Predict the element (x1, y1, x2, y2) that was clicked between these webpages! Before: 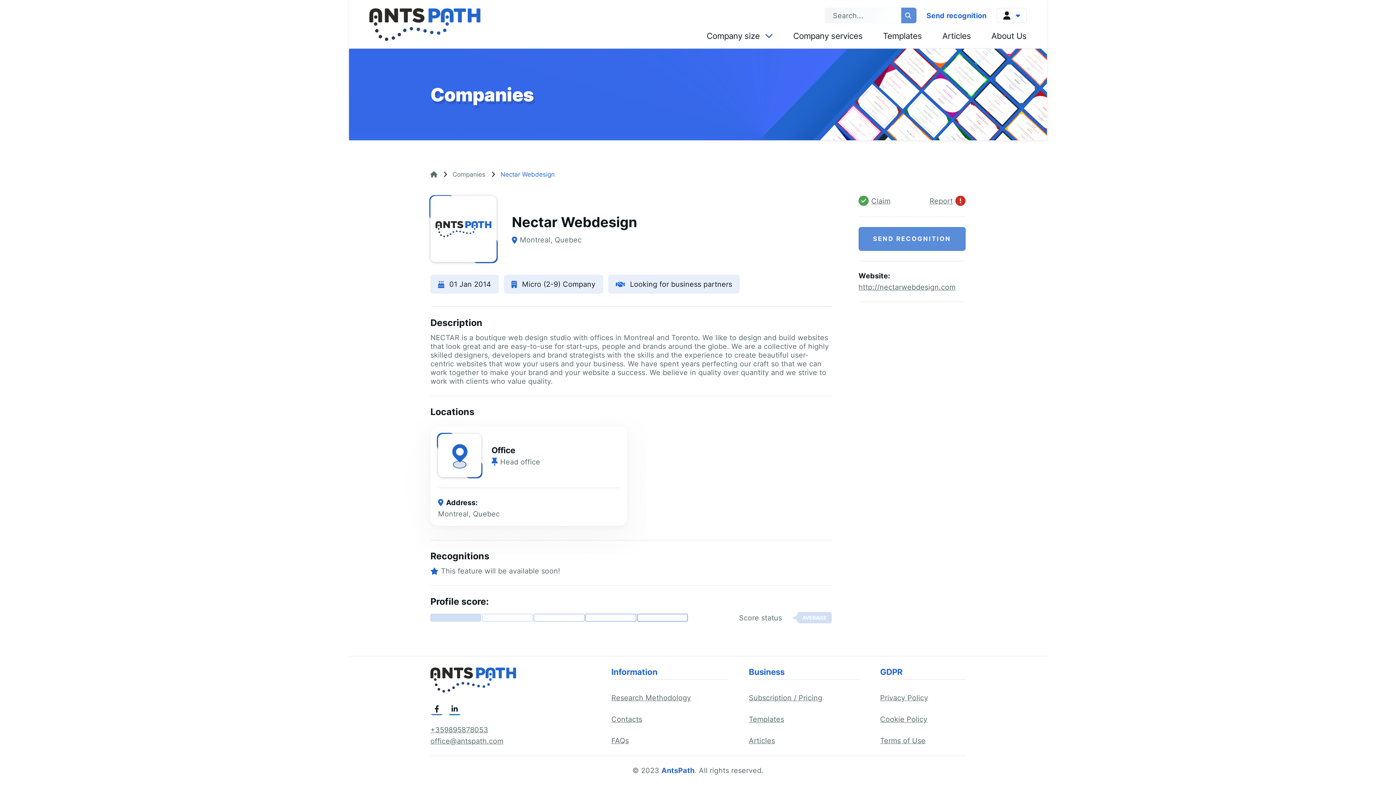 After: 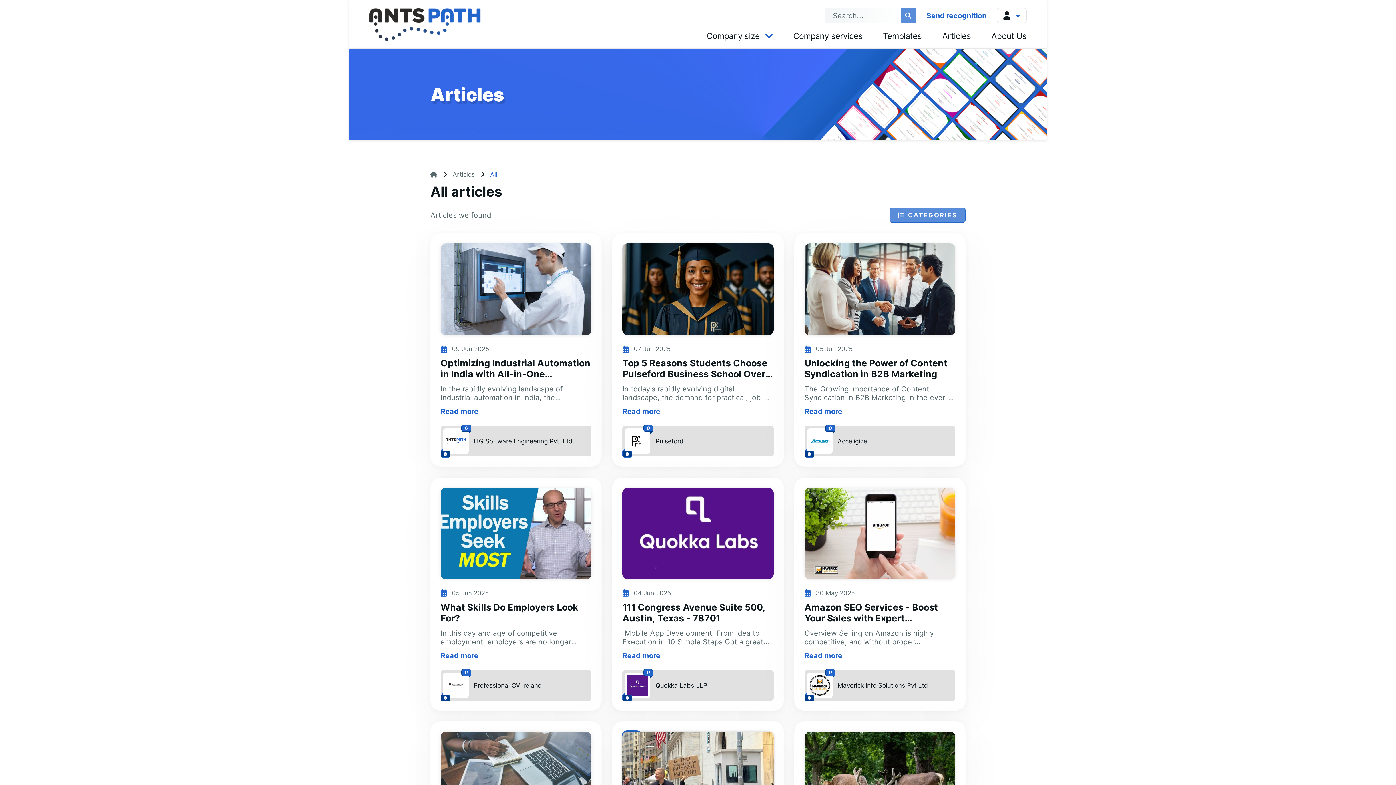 Action: bbox: (749, 736, 775, 745) label: Articles